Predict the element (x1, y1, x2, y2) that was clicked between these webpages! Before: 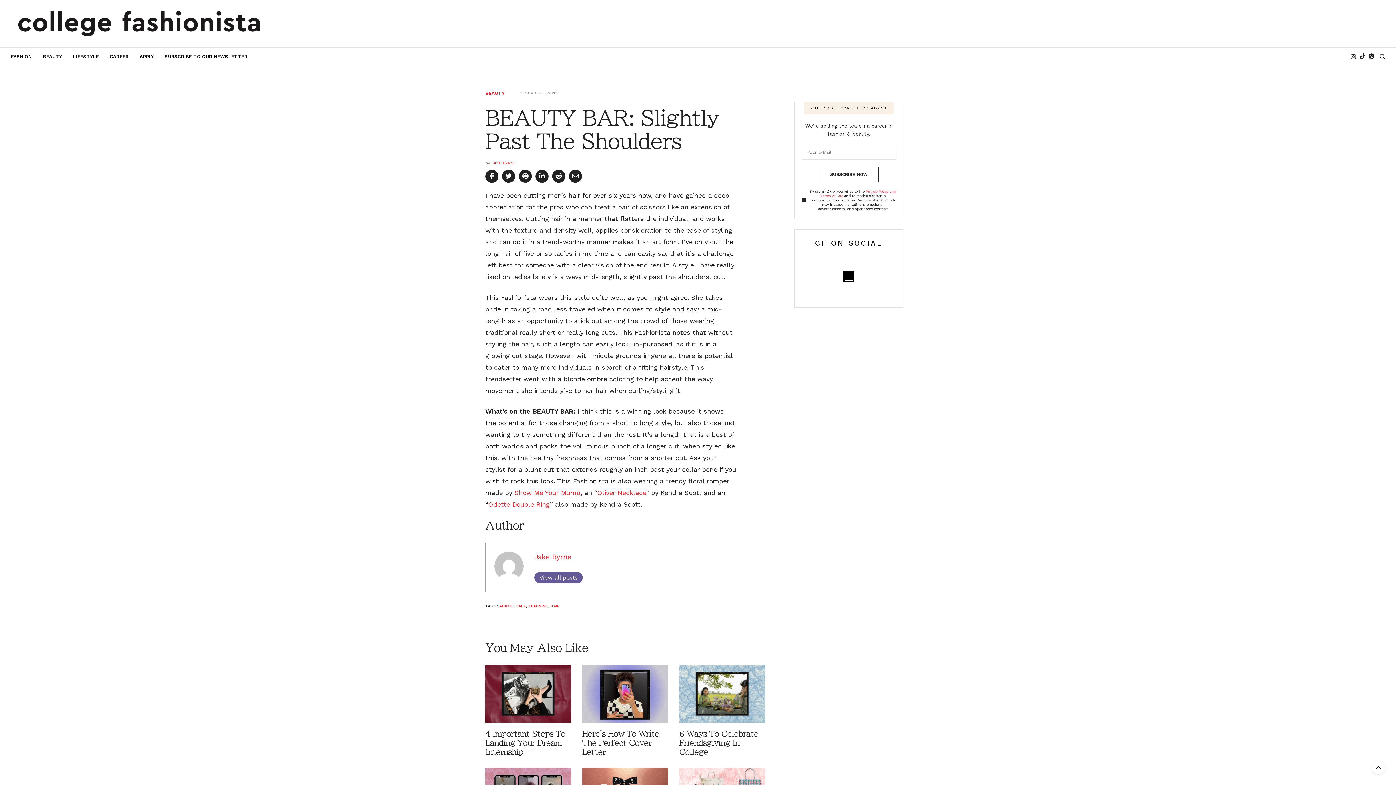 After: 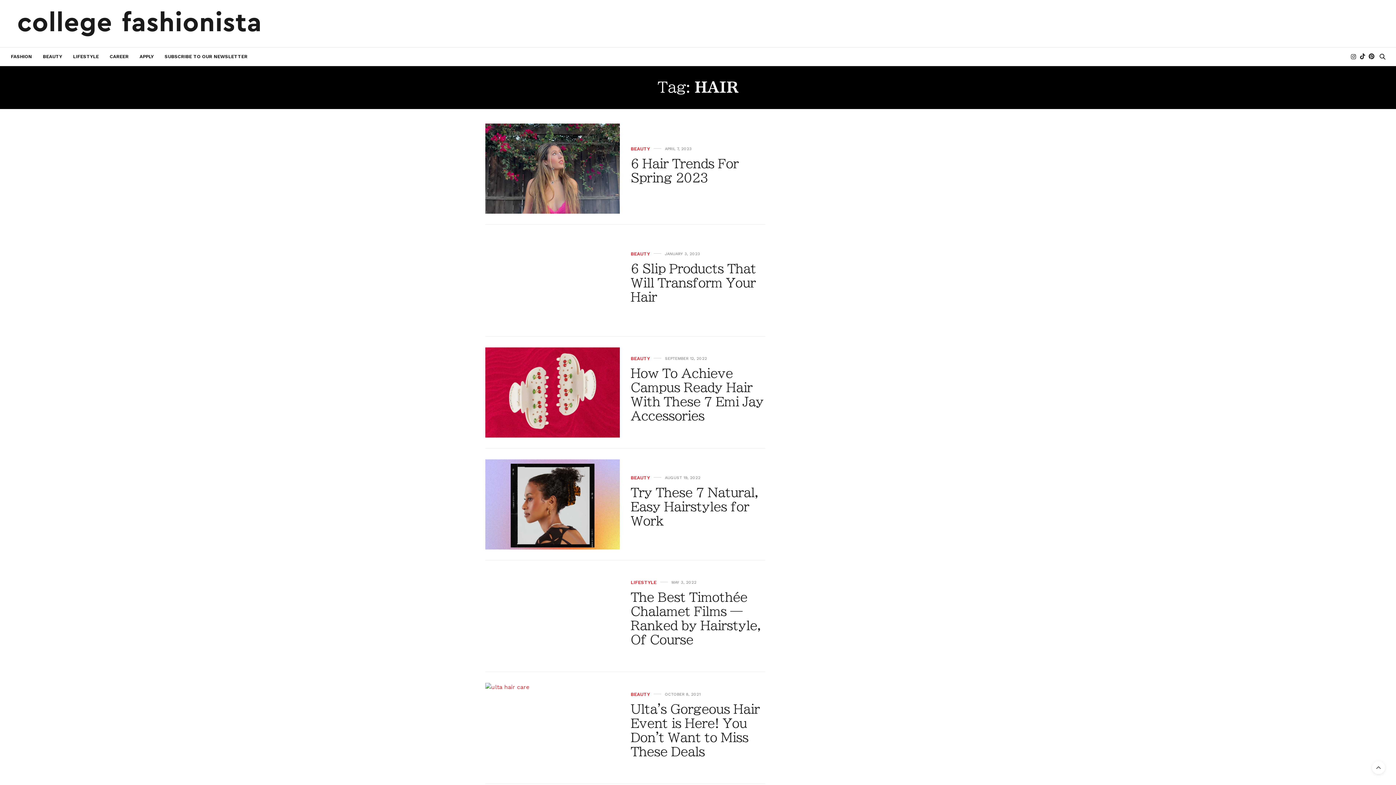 Action: label: HAIR bbox: (550, 603, 560, 608)